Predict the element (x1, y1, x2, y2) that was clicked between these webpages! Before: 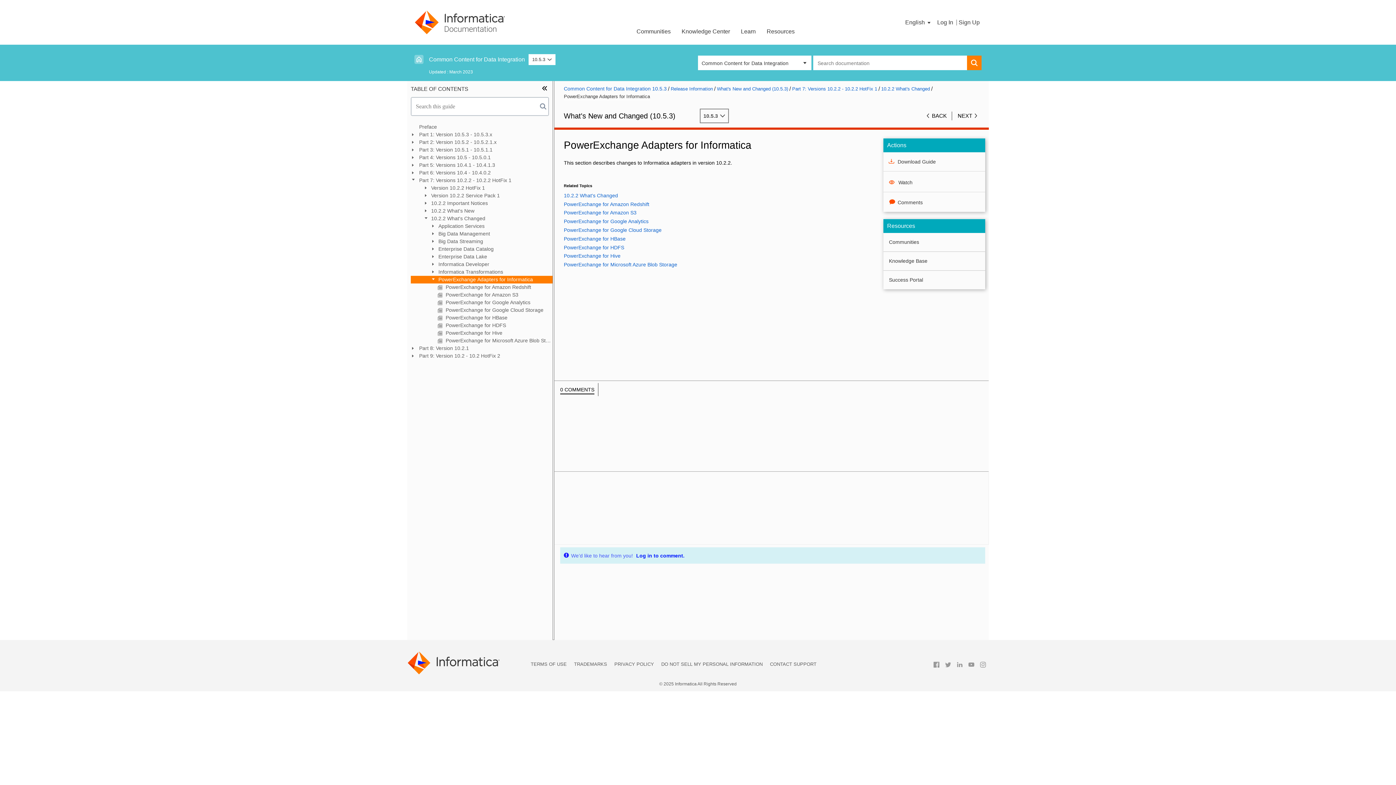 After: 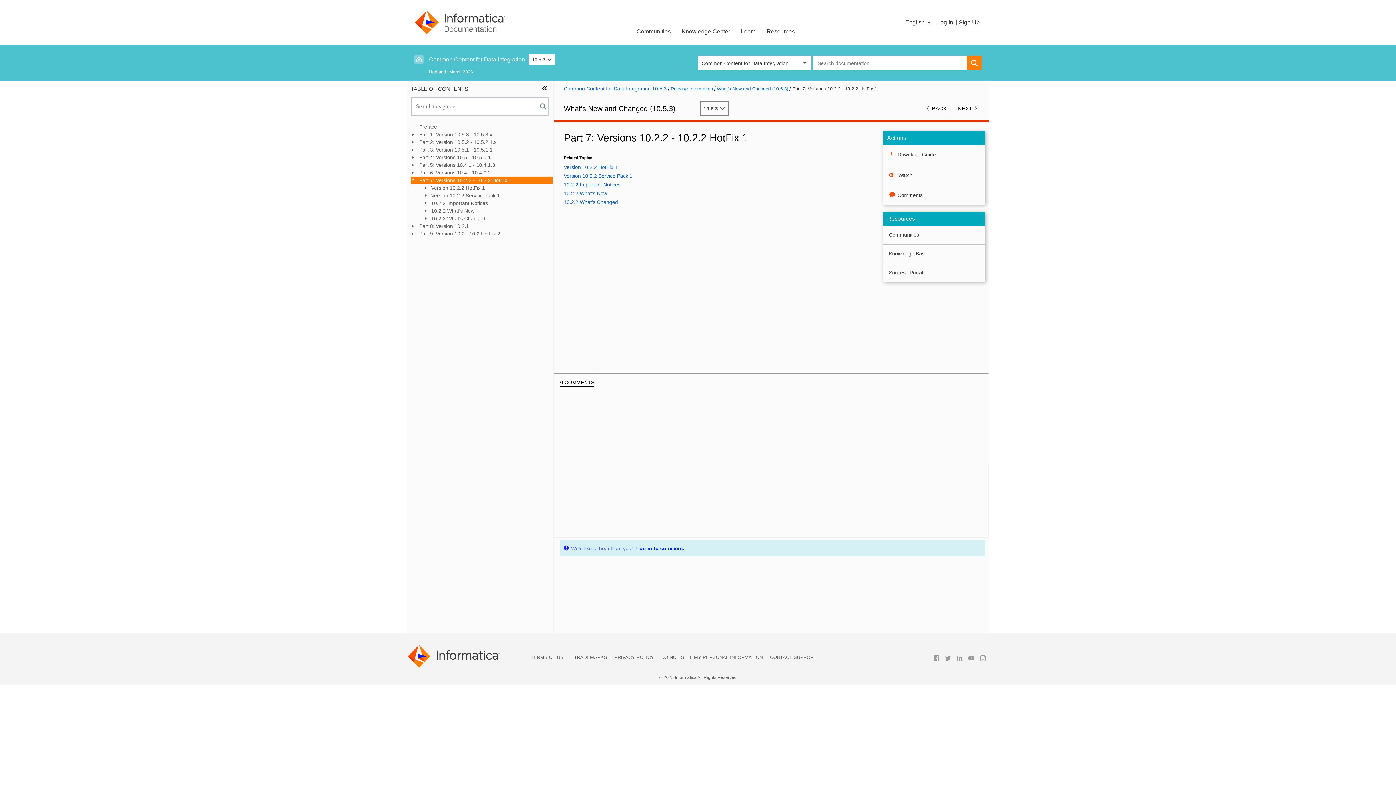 Action: label: Part 7: Versions 10.2.2 - 10.2.2 HotFix 1 bbox: (410, 176, 552, 184)